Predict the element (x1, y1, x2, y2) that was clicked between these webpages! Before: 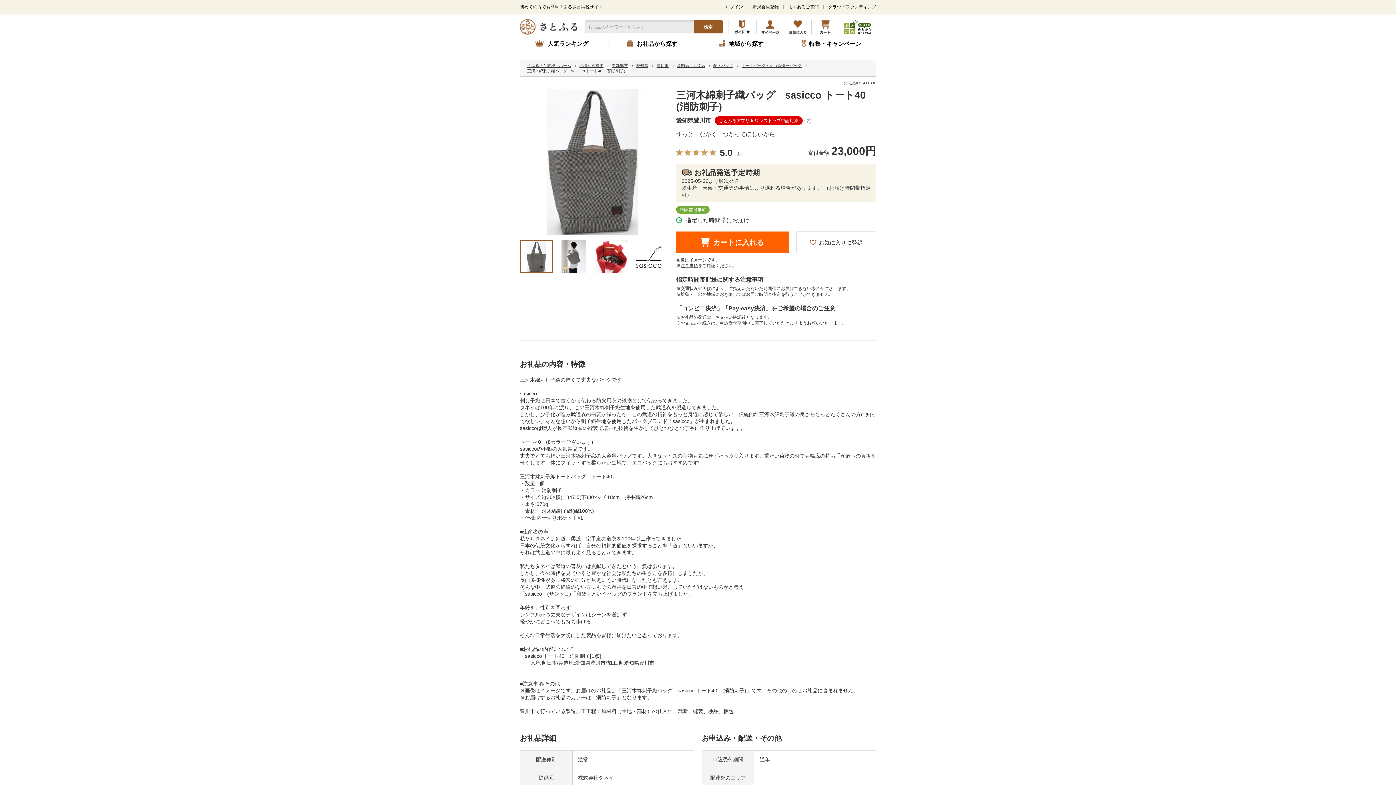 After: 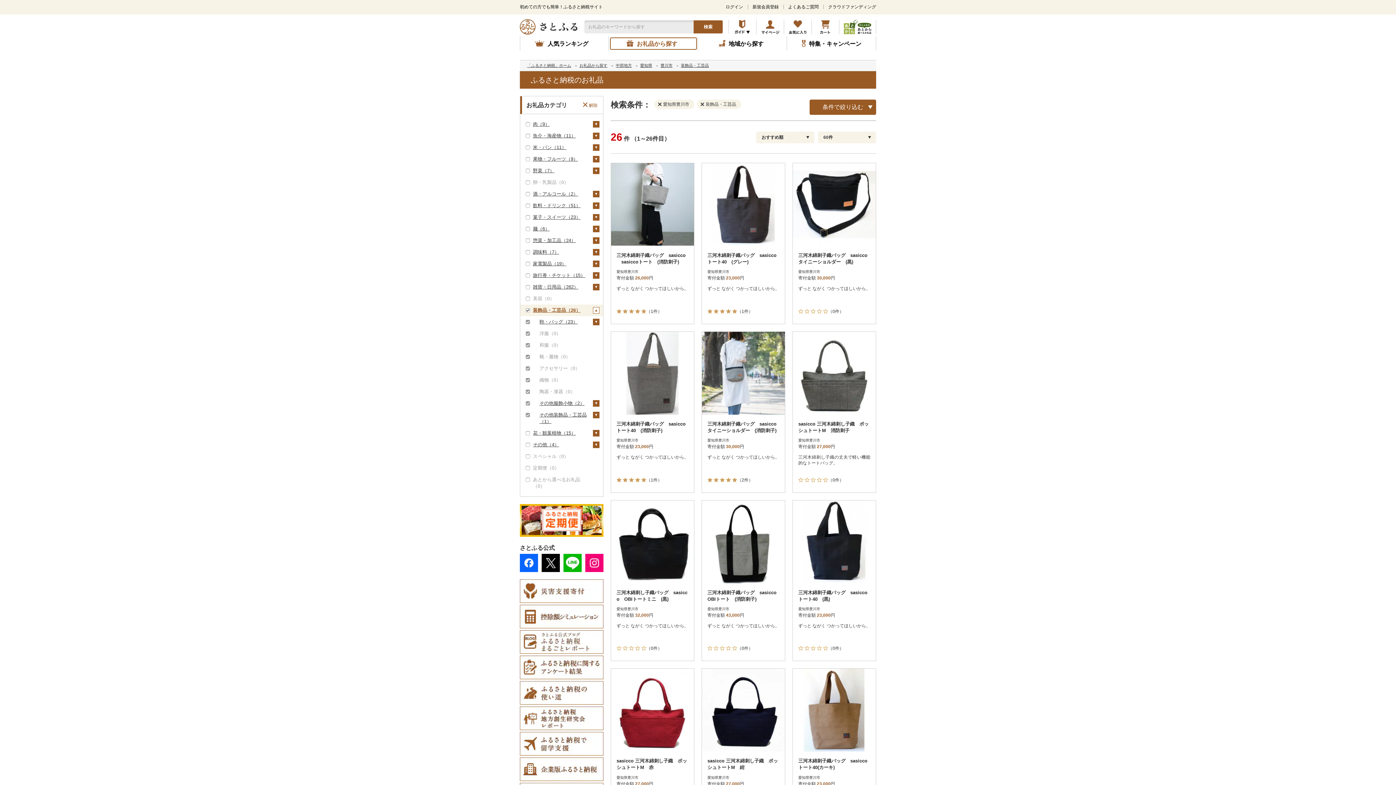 Action: bbox: (677, 62, 705, 68) label: 装飾品・工芸品